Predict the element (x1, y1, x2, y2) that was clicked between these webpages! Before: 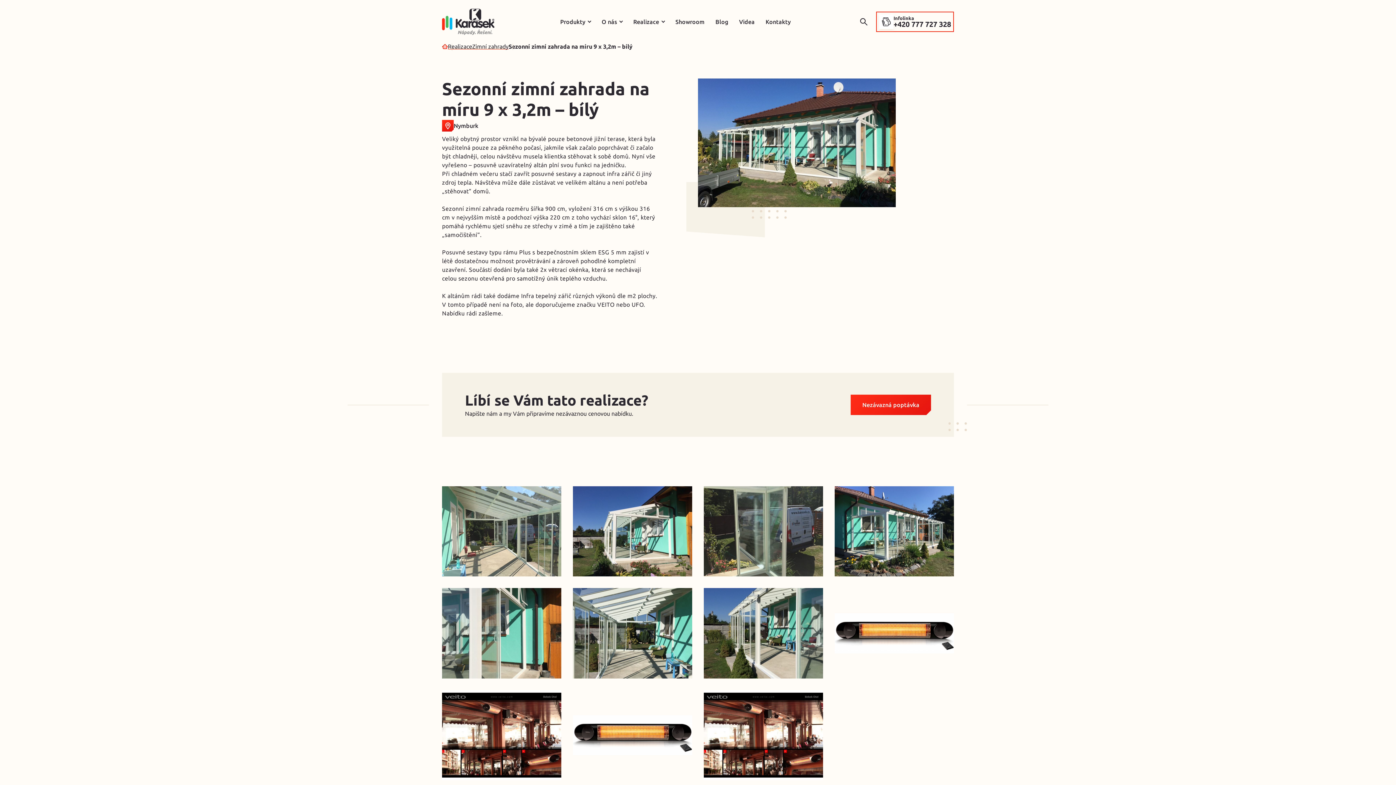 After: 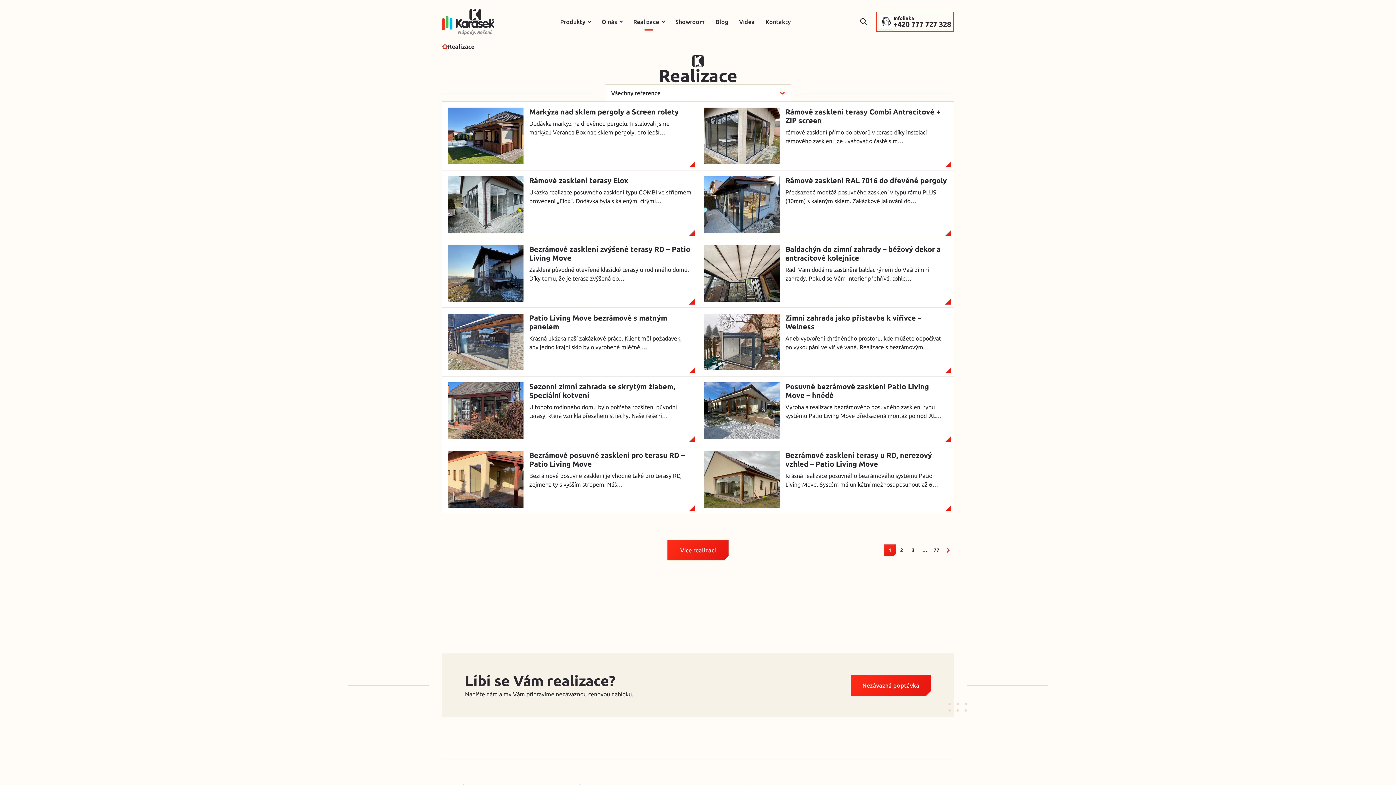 Action: label: Realizace bbox: (448, 43, 472, 49)